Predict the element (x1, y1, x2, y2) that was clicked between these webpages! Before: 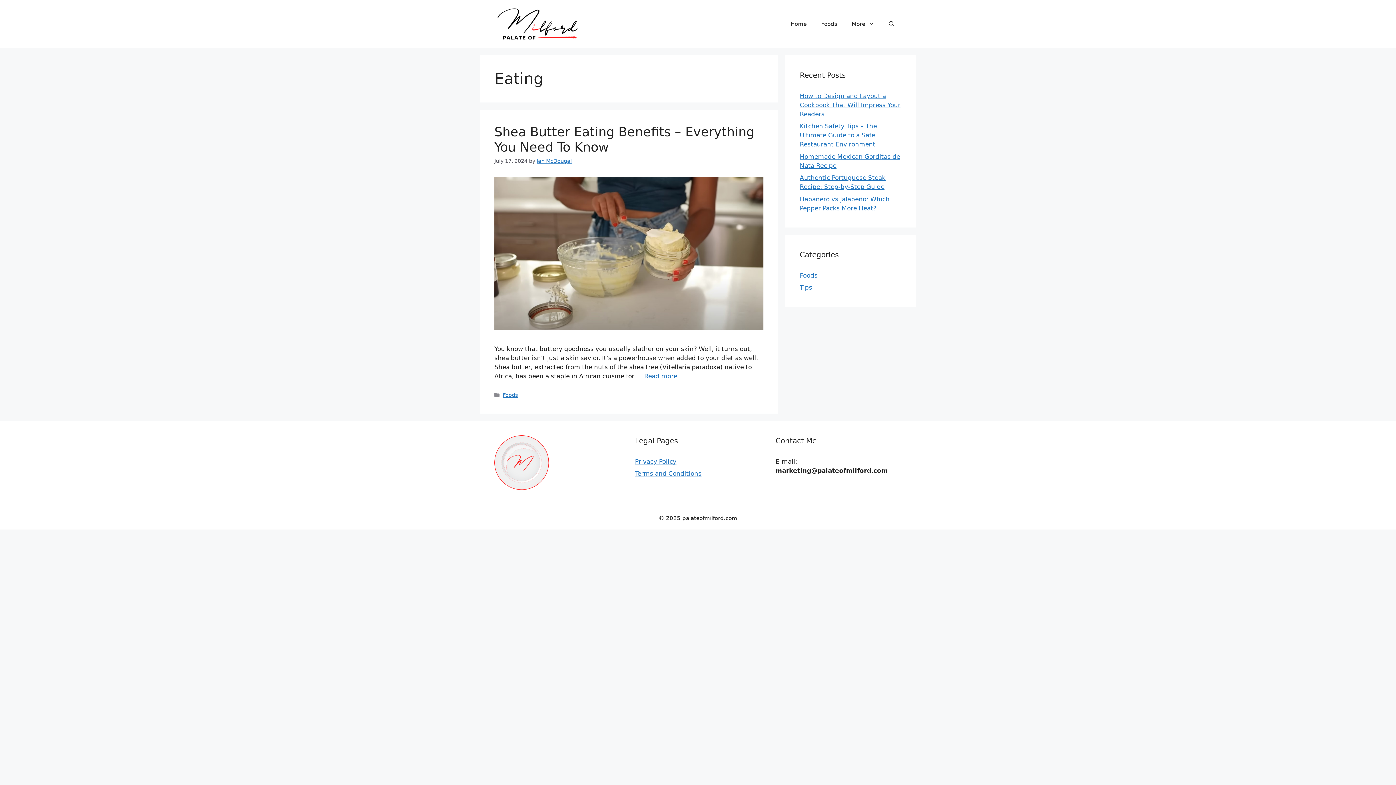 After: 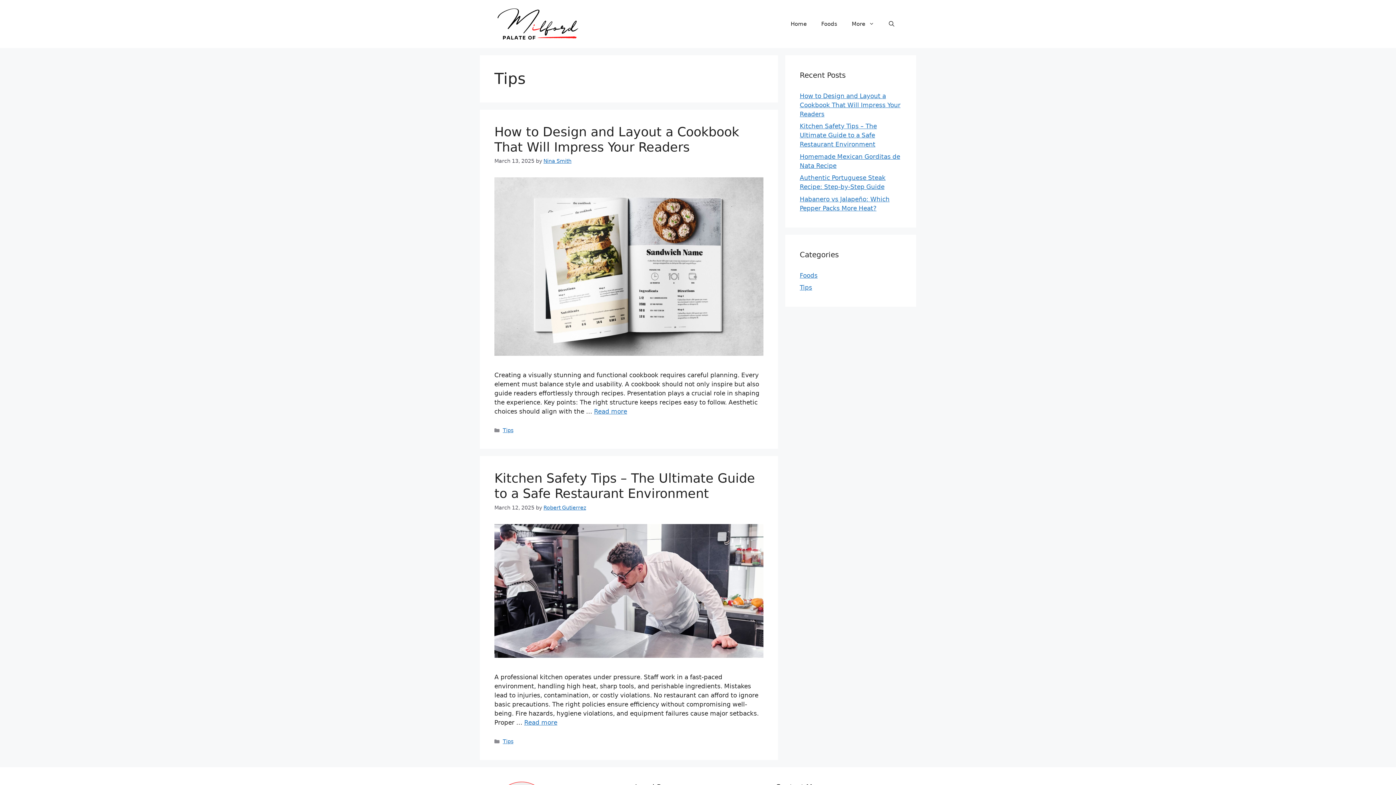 Action: label: Tips bbox: (800, 284, 812, 291)